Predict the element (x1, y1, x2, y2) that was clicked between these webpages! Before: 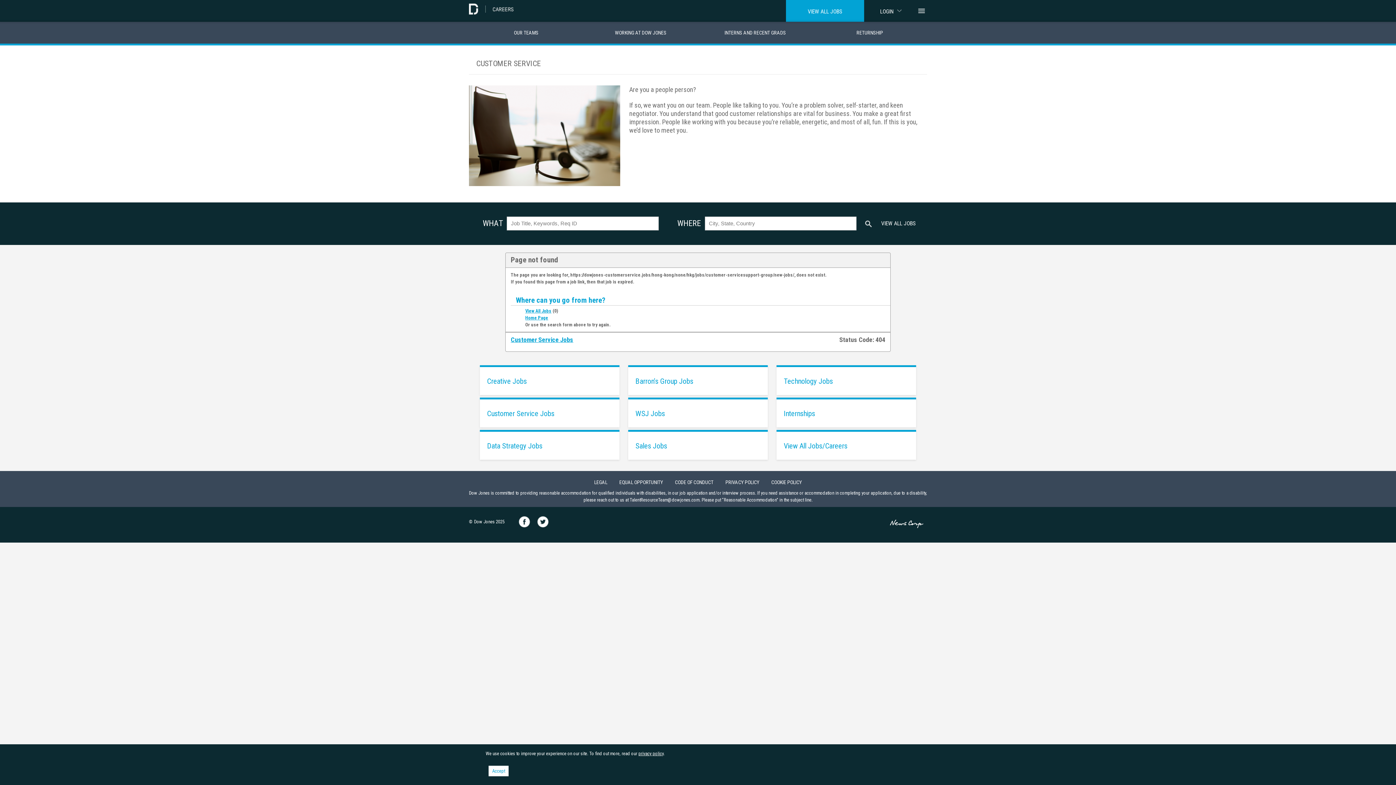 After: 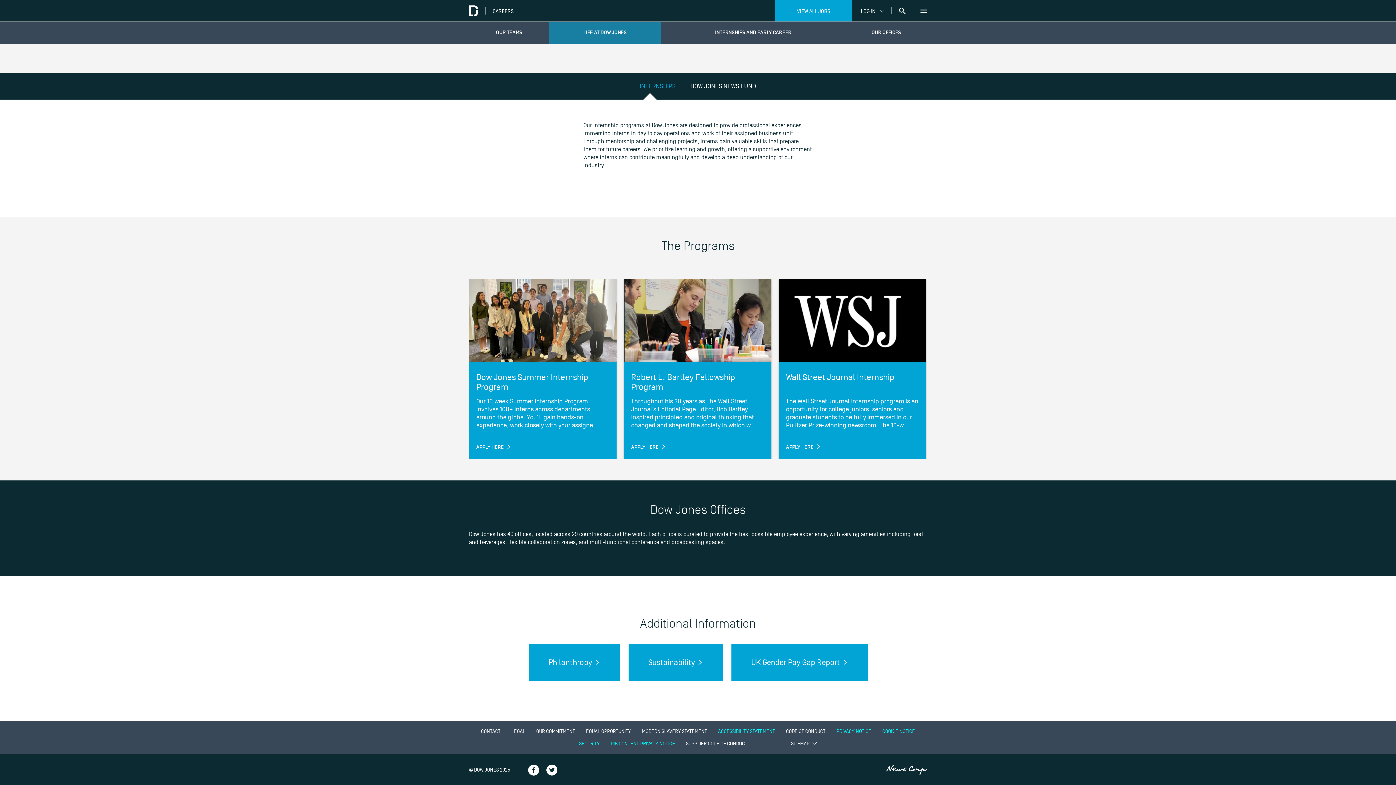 Action: label: INTERNS AND RECENT GRADS bbox: (698, 21, 812, 43)